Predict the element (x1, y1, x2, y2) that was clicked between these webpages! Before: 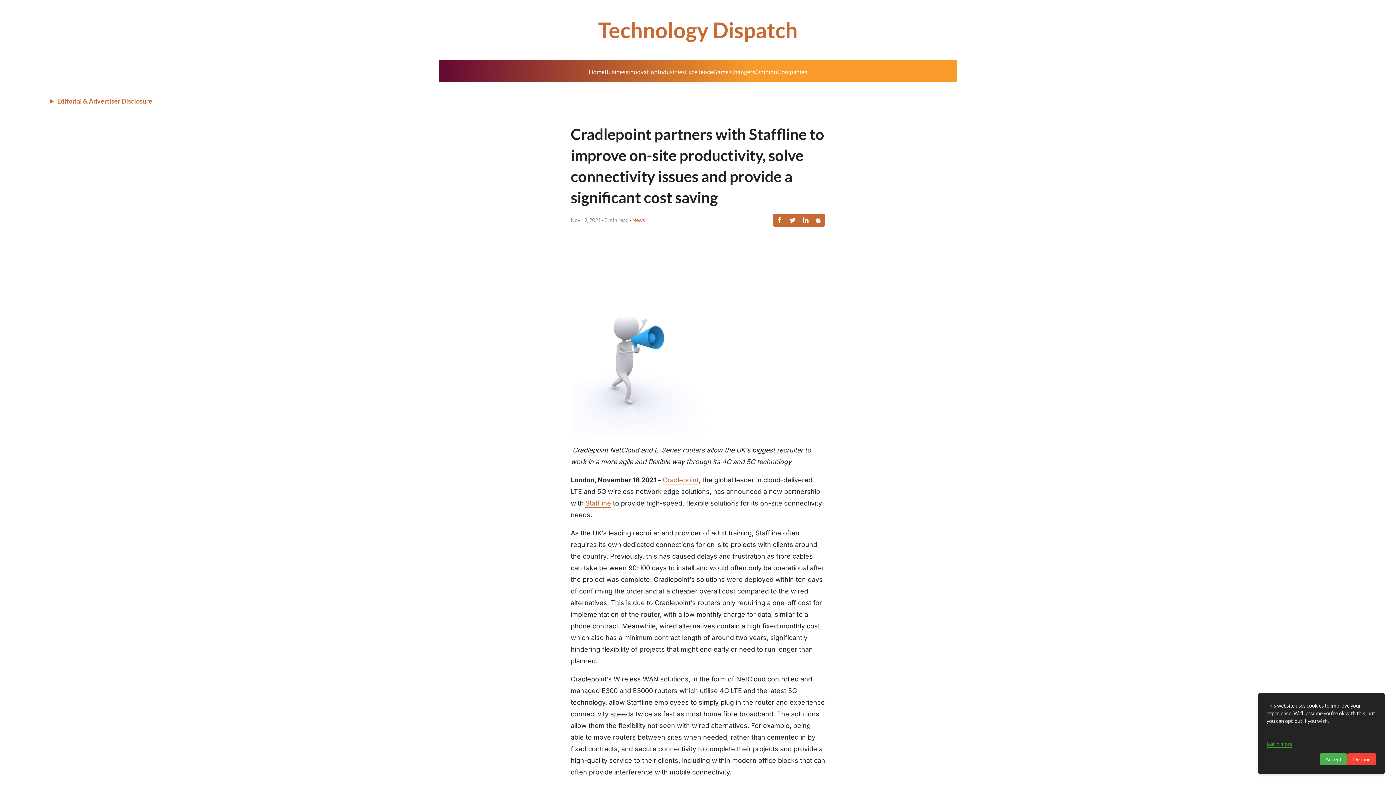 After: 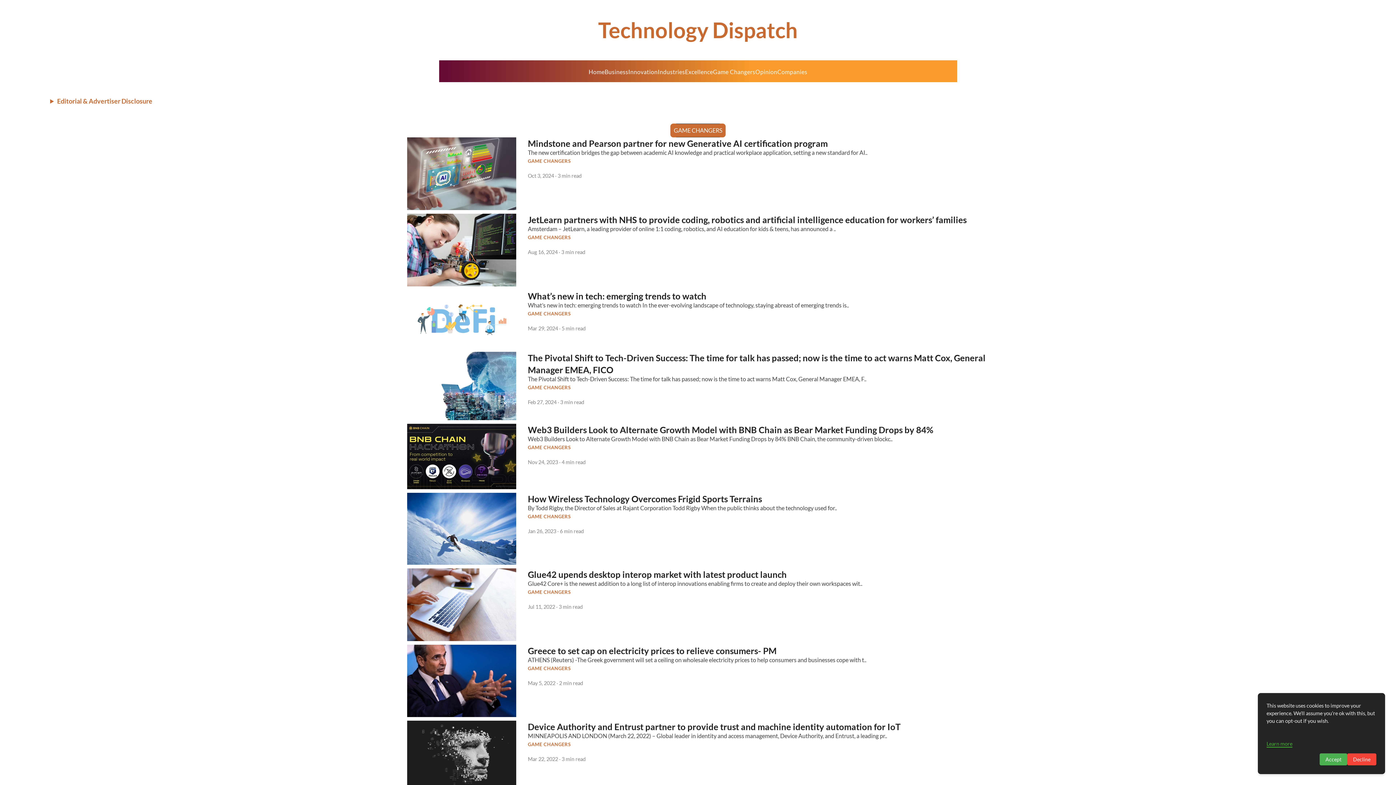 Action: label: Game Changers bbox: (713, 68, 755, 75)